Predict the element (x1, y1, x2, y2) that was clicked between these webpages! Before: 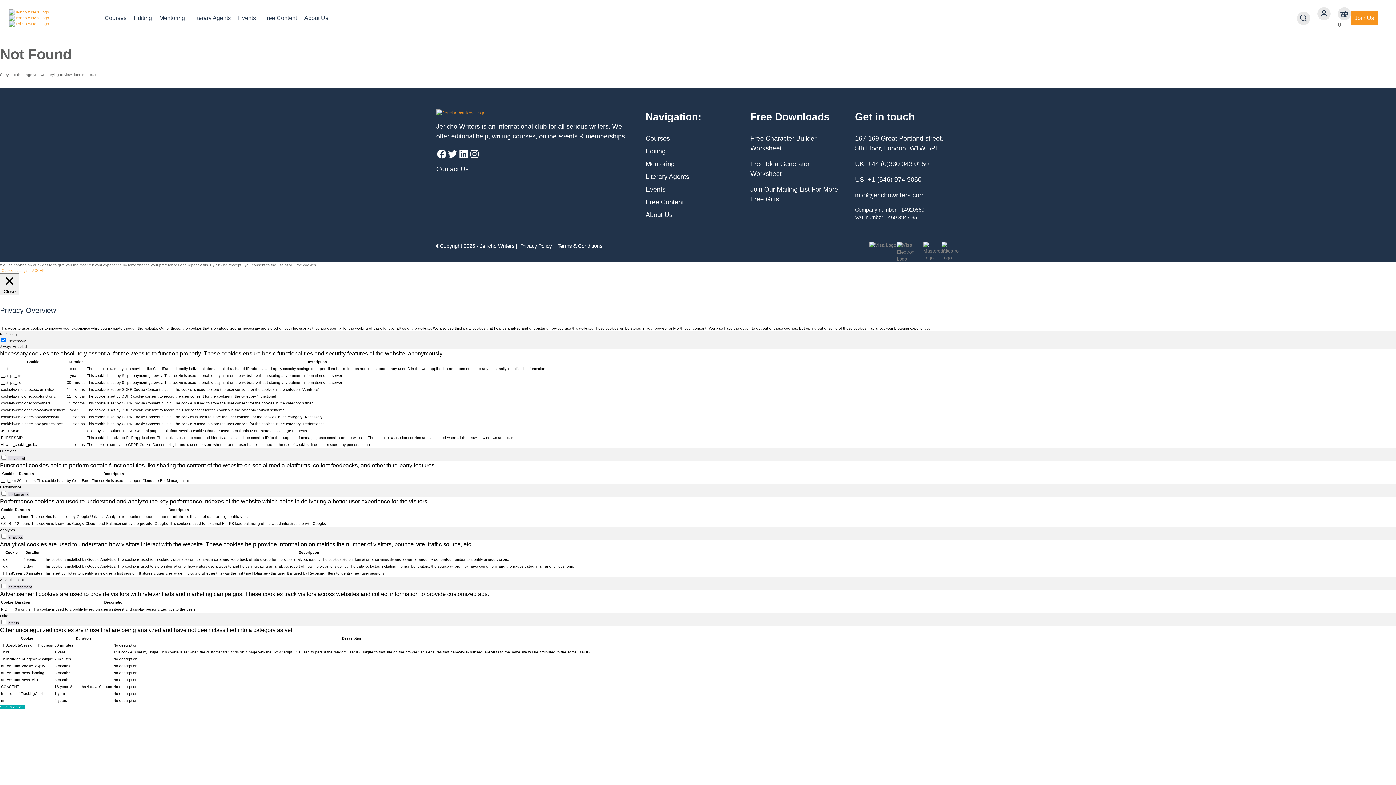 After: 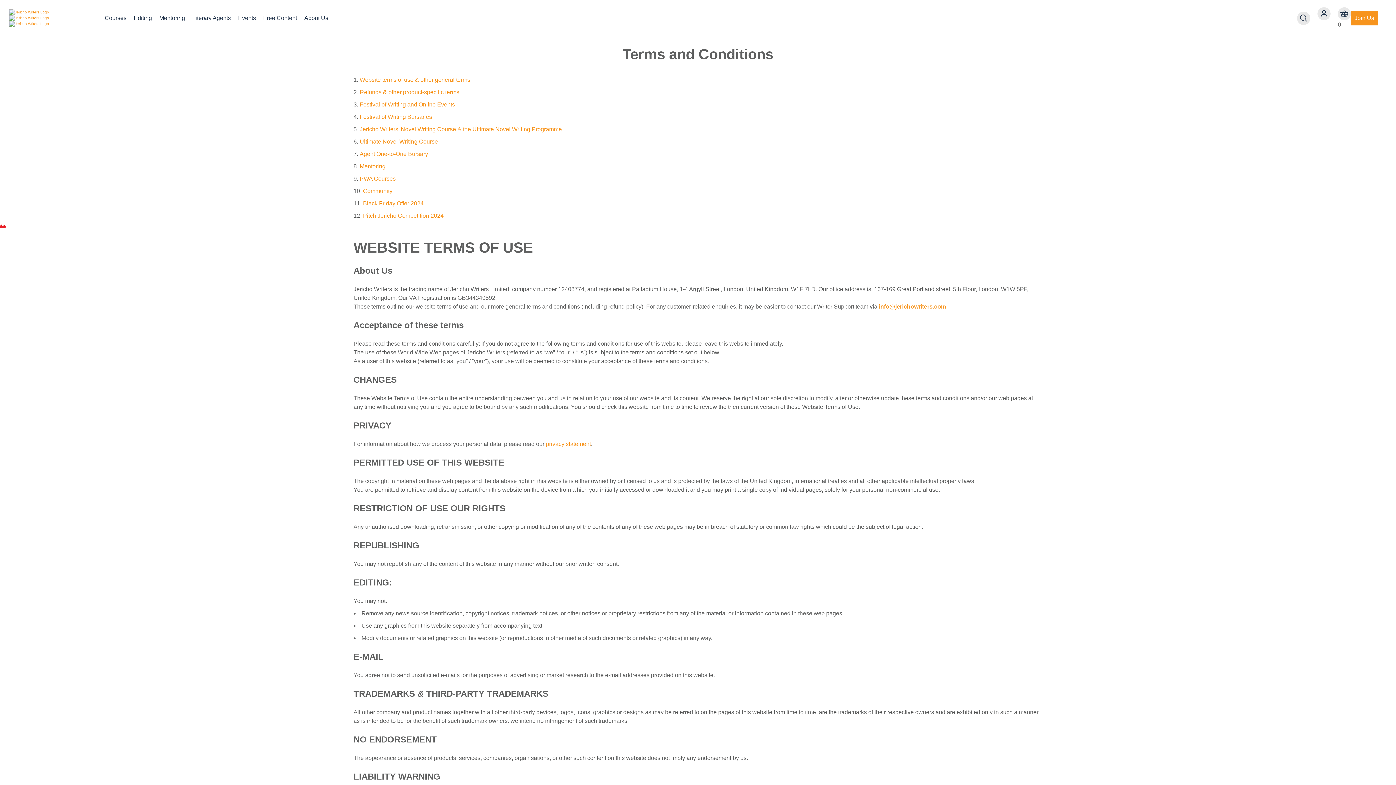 Action: bbox: (557, 243, 602, 248) label: Terms & Conditions